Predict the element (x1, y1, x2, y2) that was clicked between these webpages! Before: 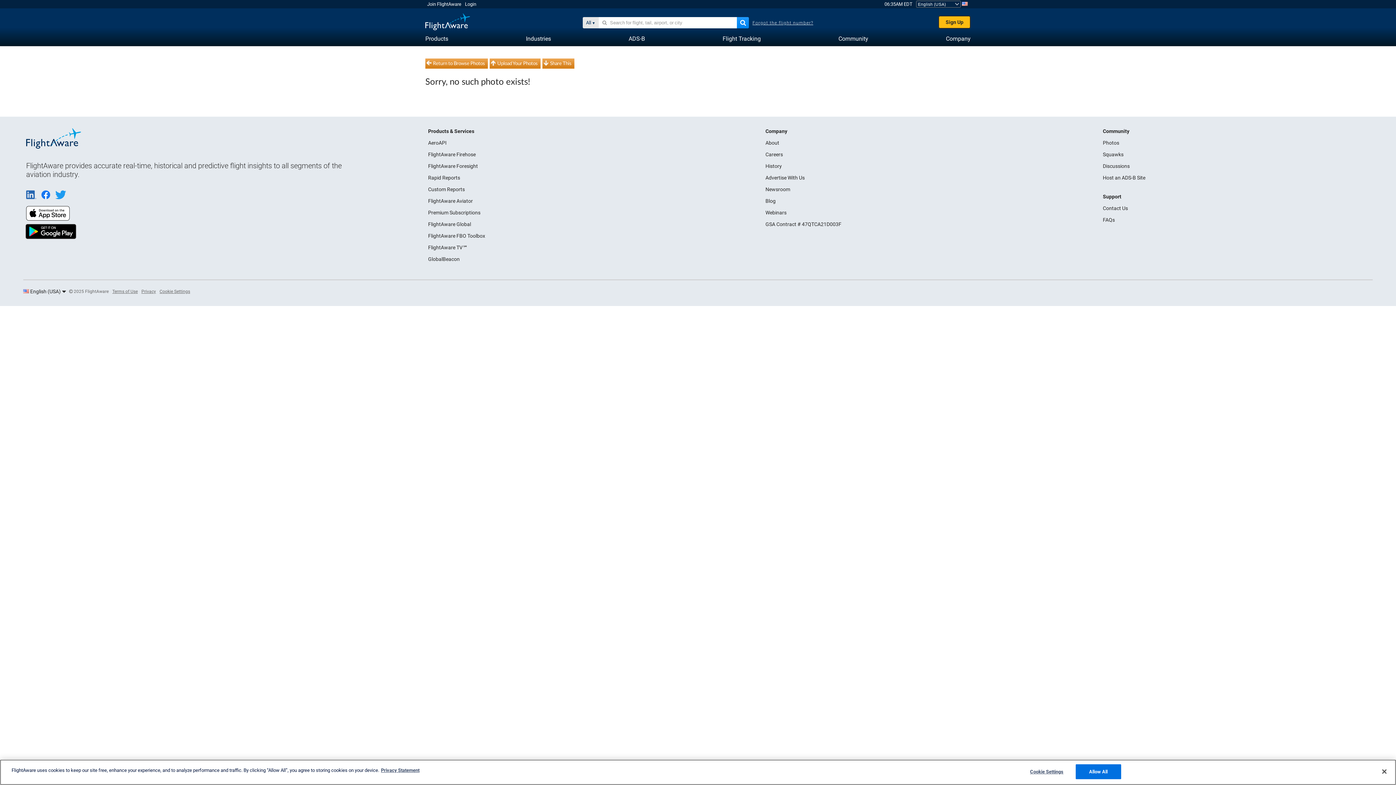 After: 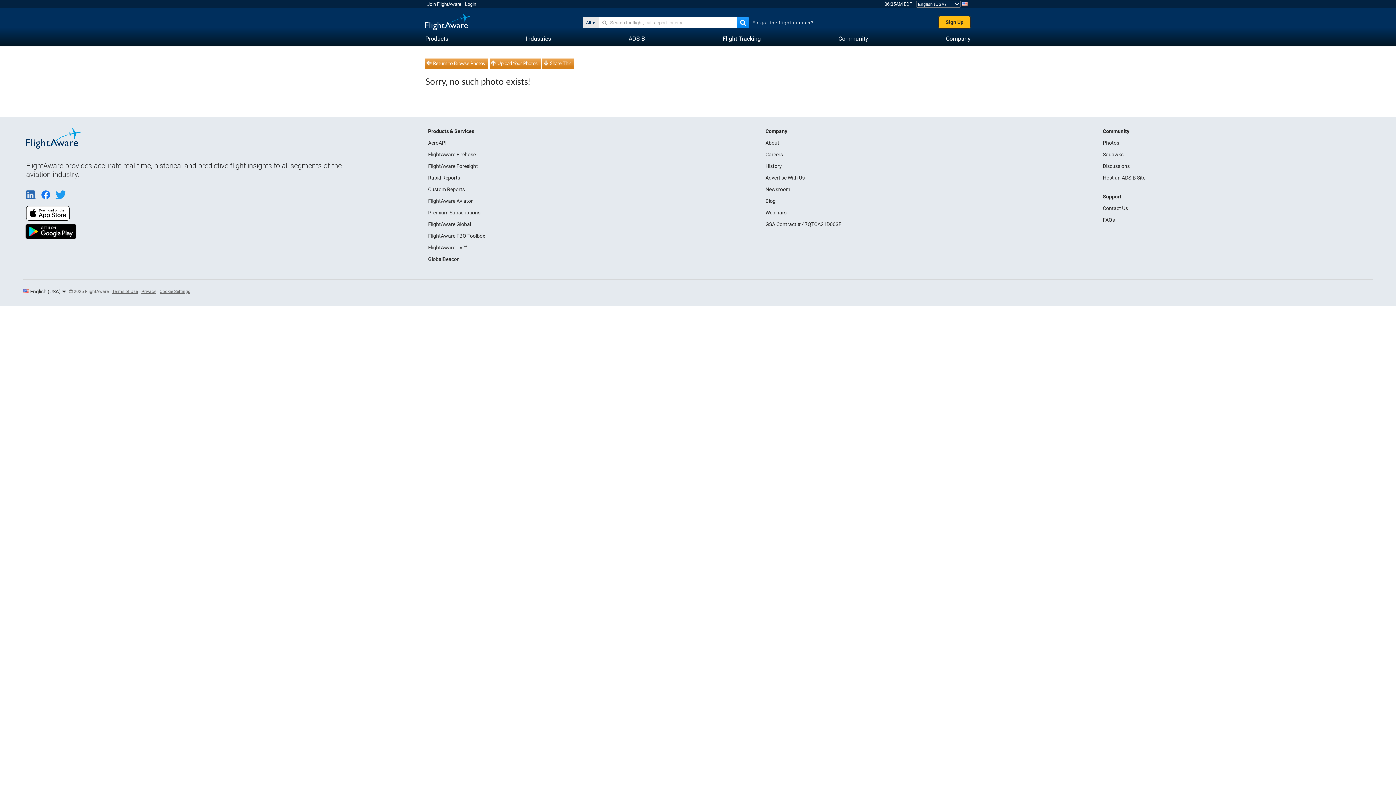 Action: label: Allow All bbox: (1075, 764, 1121, 779)